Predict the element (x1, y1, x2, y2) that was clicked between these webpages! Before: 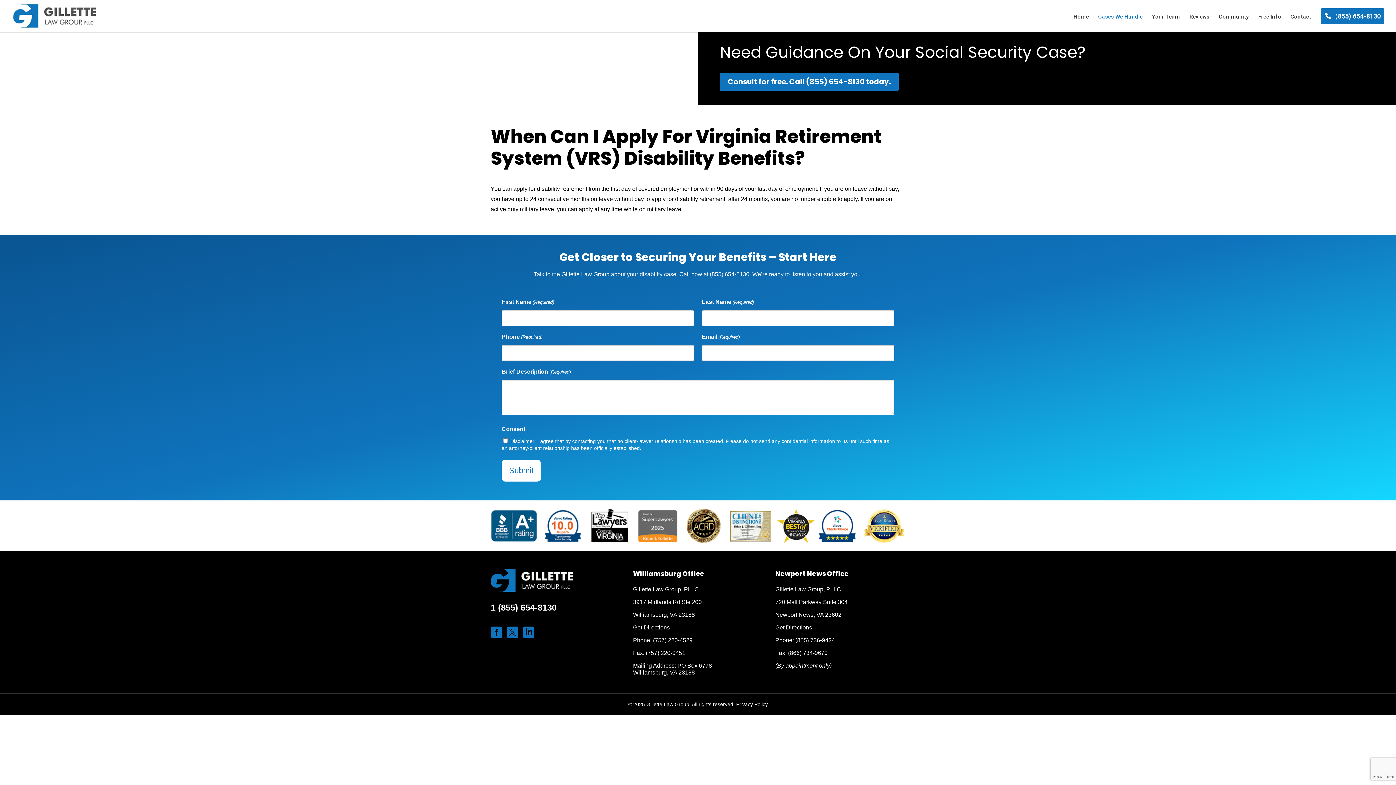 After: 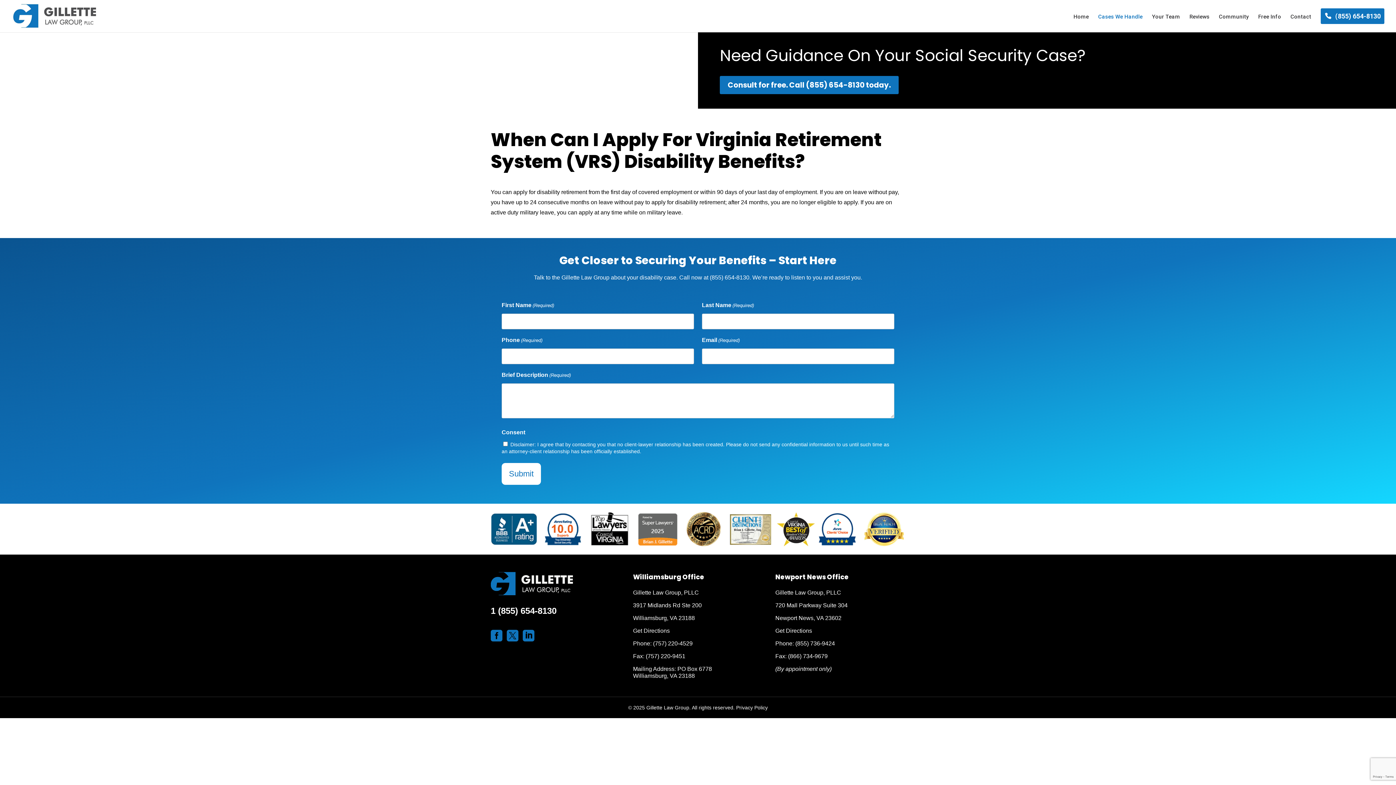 Action: bbox: (775, 624, 812, 630) label: Get Directions